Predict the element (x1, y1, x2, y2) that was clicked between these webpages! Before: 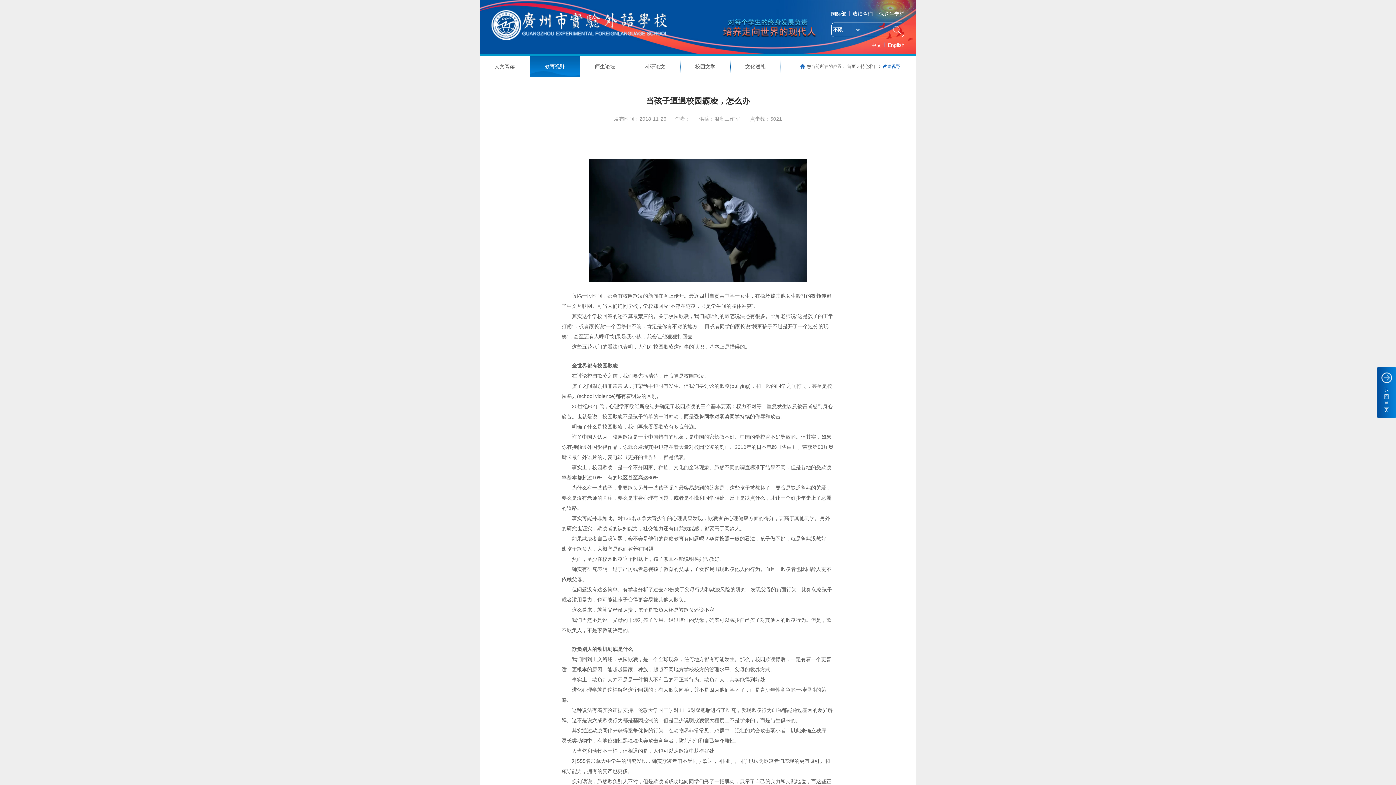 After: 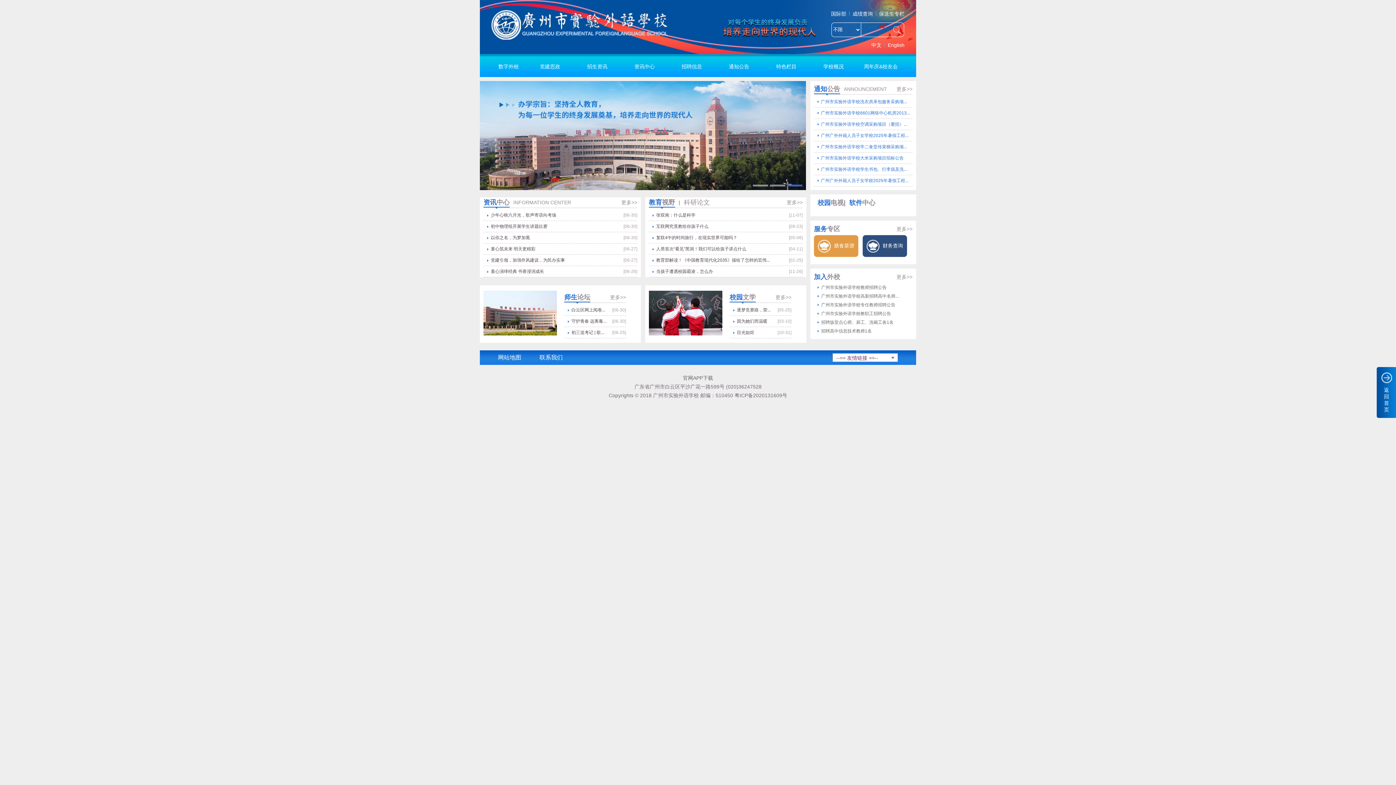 Action: label: 返回首页 bbox: (1377, 367, 1396, 418)